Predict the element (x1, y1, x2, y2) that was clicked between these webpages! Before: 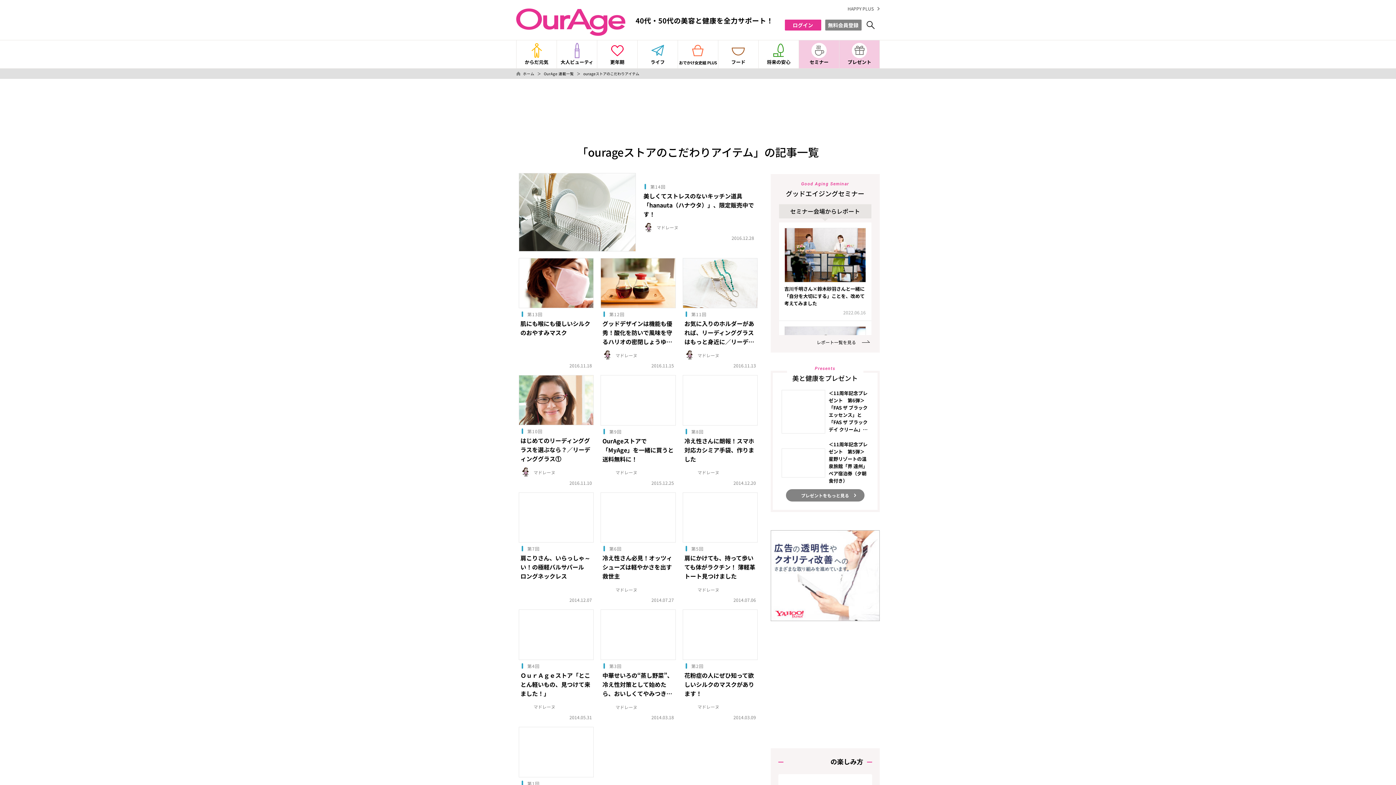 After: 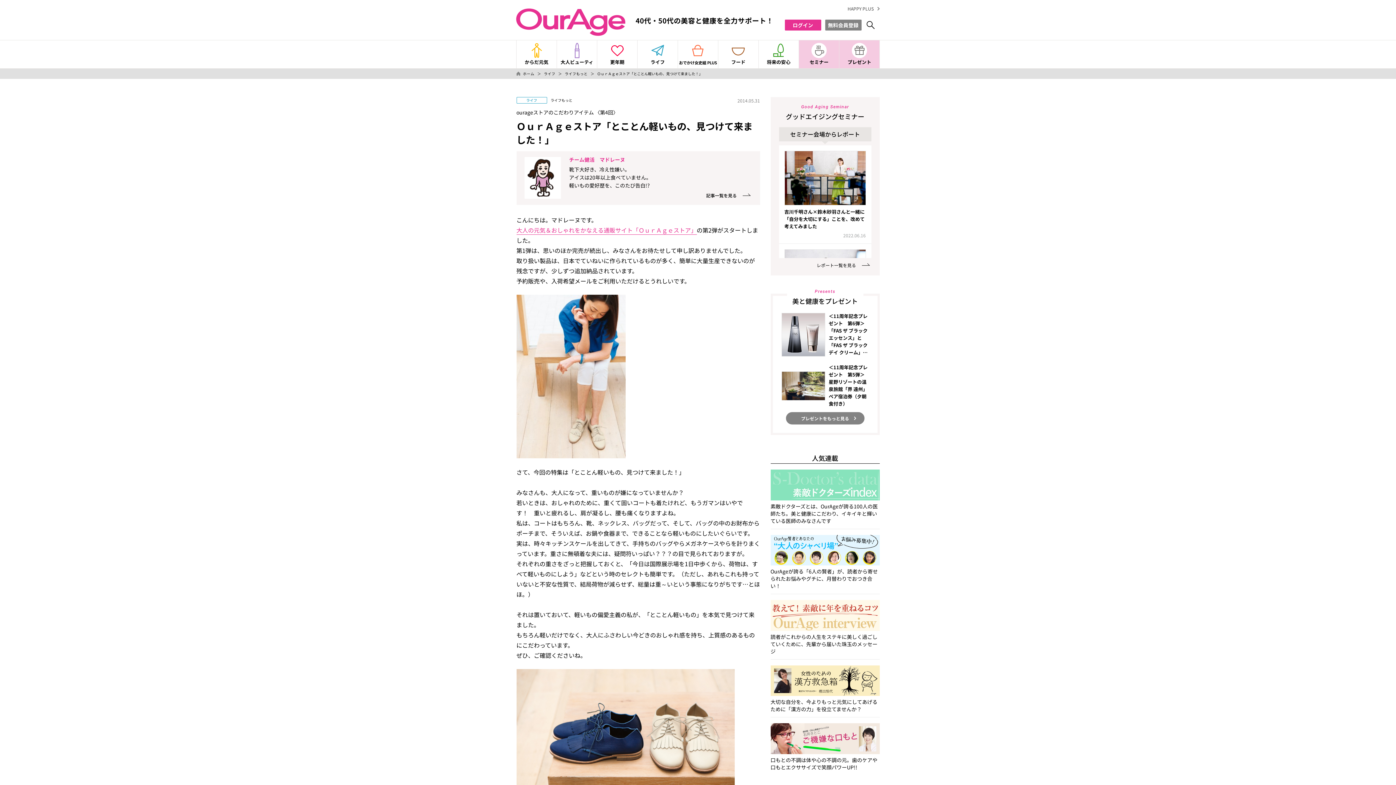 Action: label: 第4回

ＯｕｒＡｇｅストア「とことん軽いもの、見つけて来ました！」

マドレーヌ
2014.05.31 bbox: (516, 607, 596, 722)